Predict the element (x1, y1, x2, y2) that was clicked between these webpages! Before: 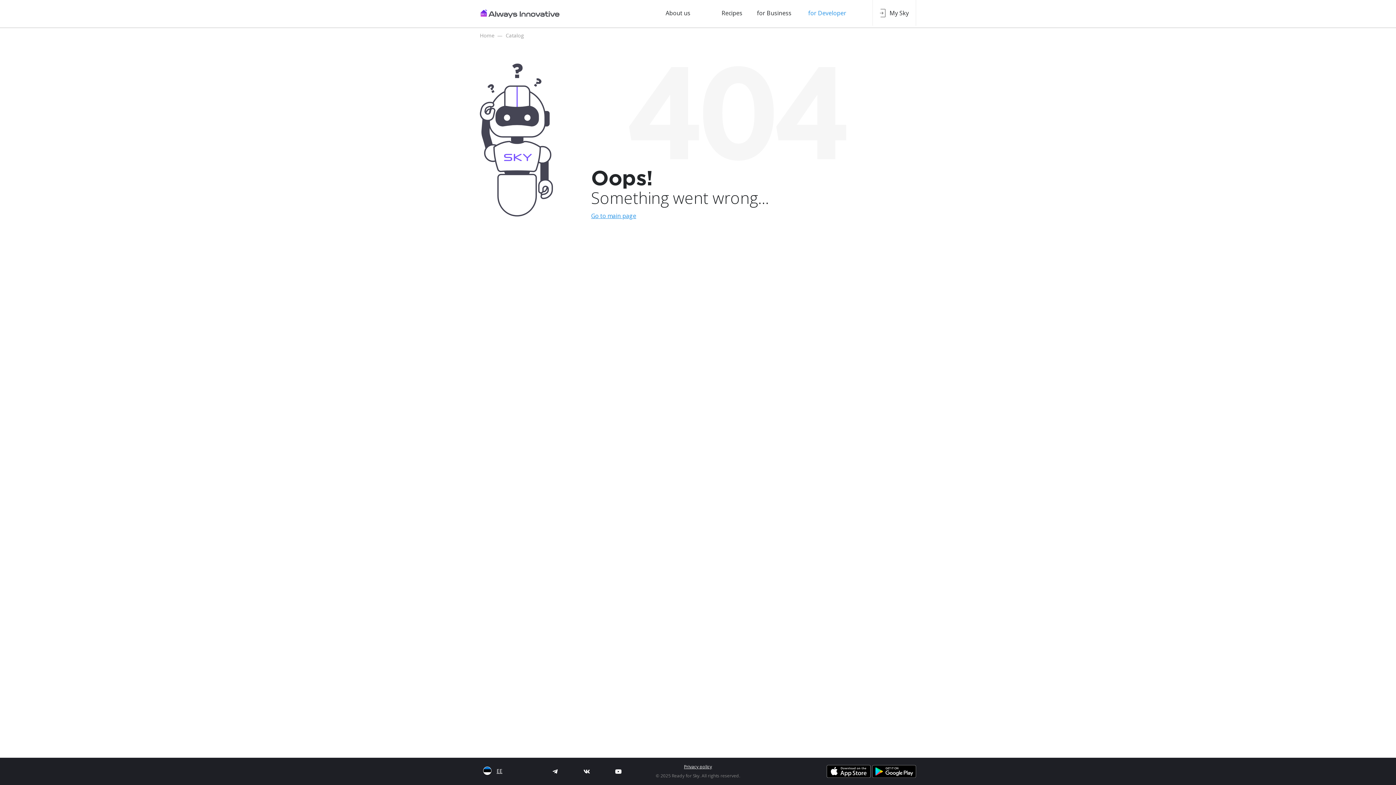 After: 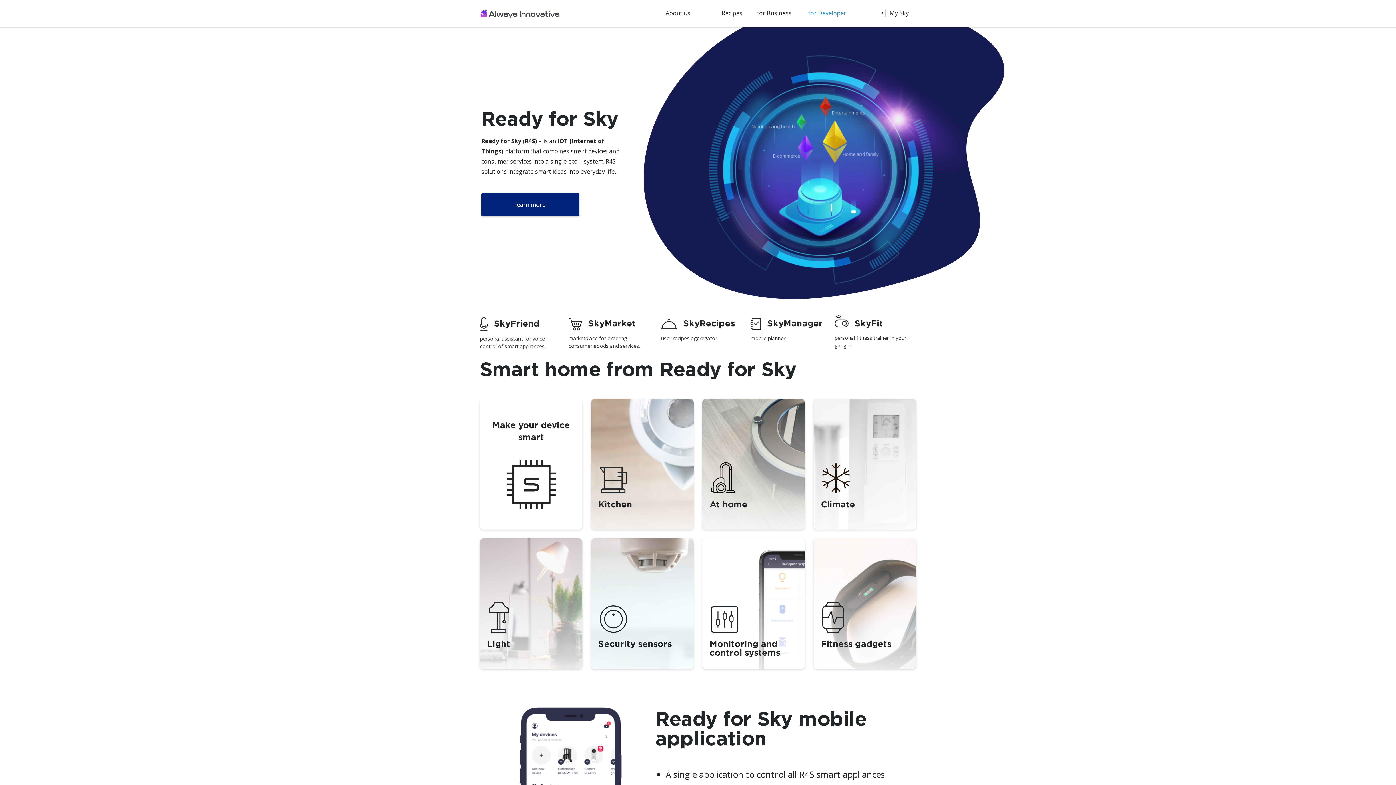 Action: label: Go to main page bbox: (591, 212, 636, 220)